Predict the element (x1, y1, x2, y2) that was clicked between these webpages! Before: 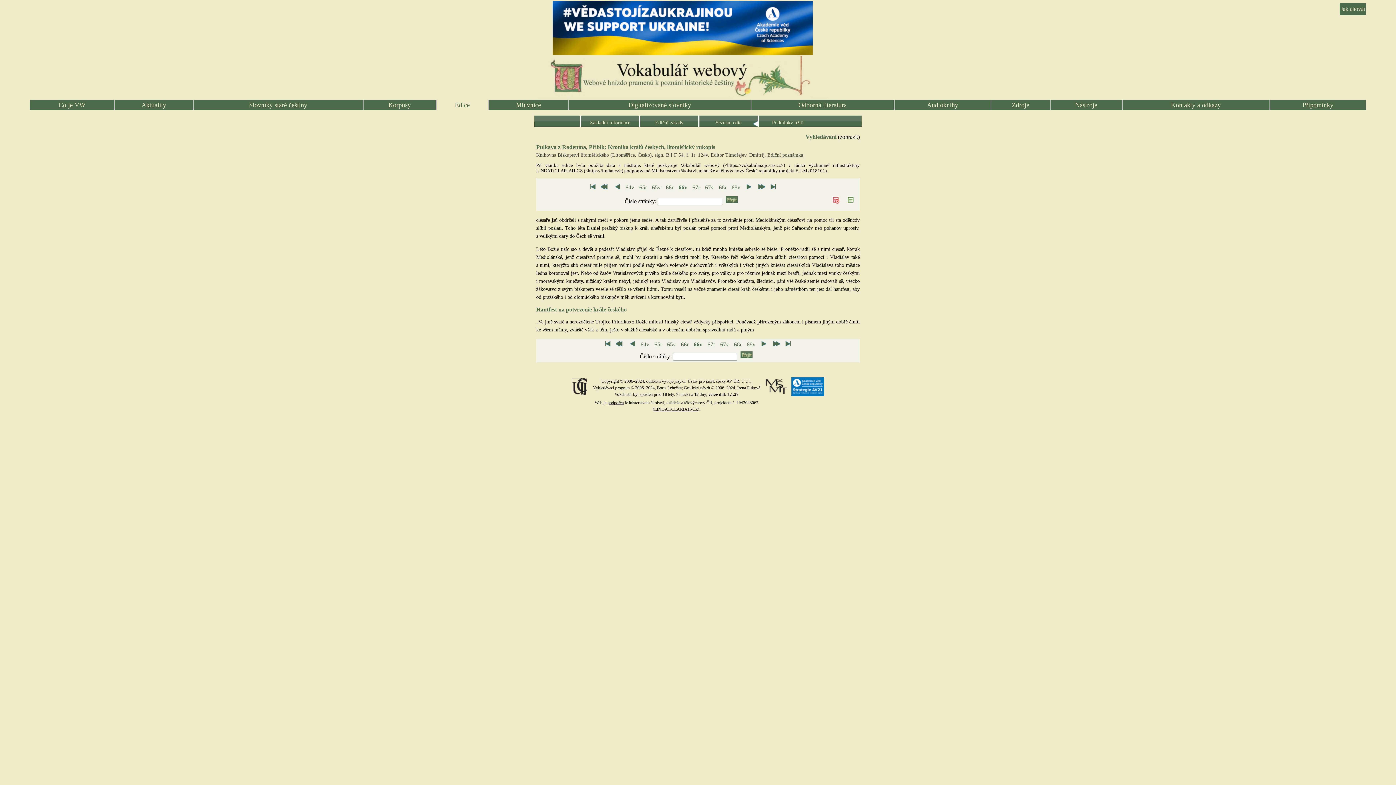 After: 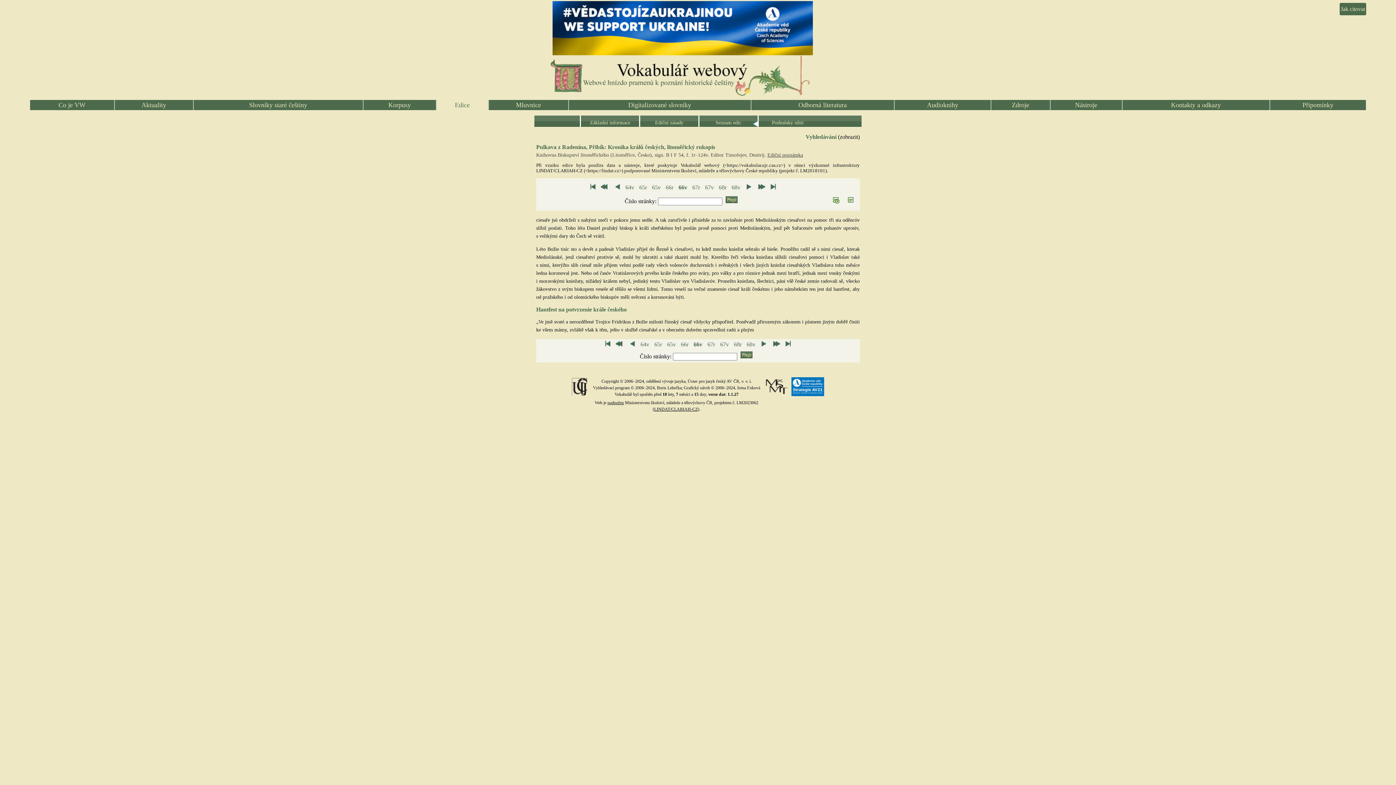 Action: label: 66v bbox: (691, 341, 705, 347)